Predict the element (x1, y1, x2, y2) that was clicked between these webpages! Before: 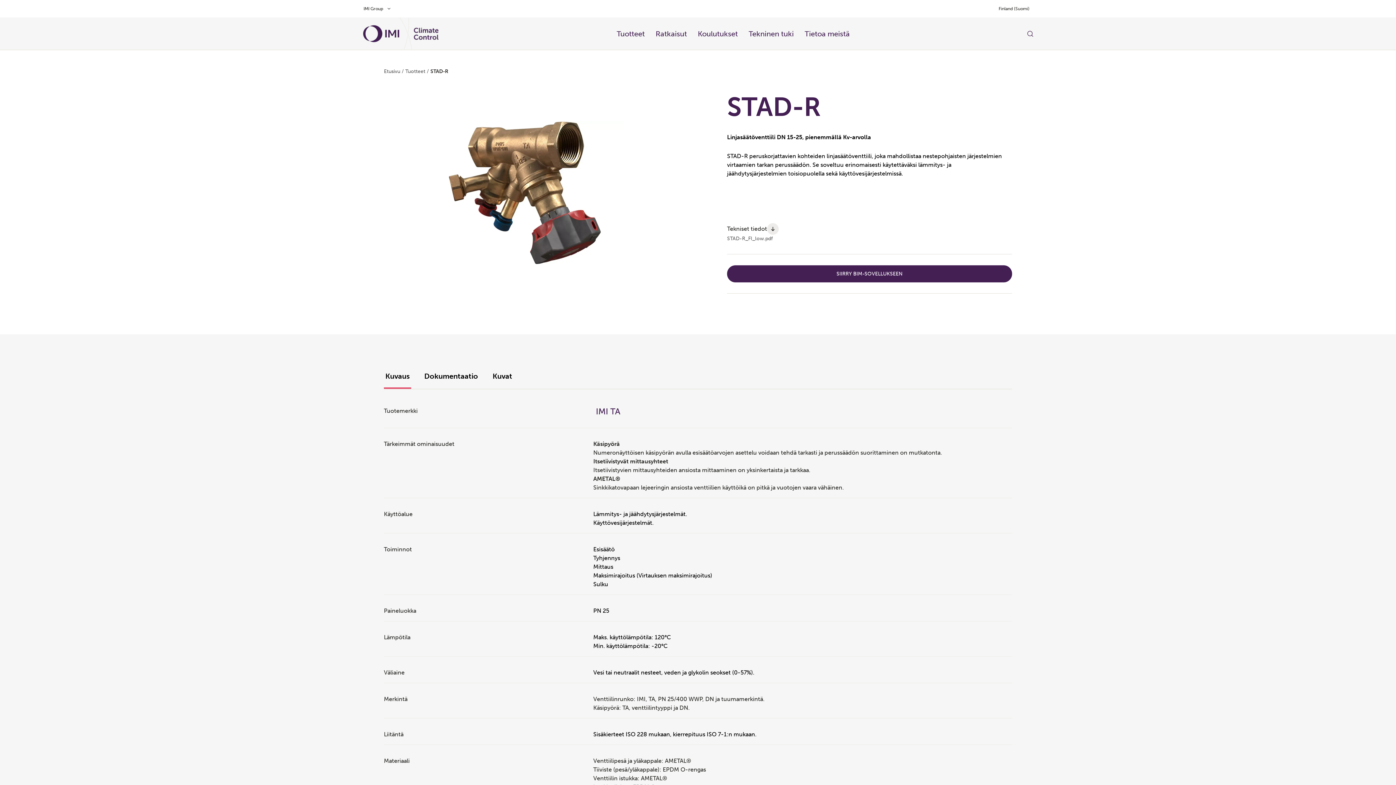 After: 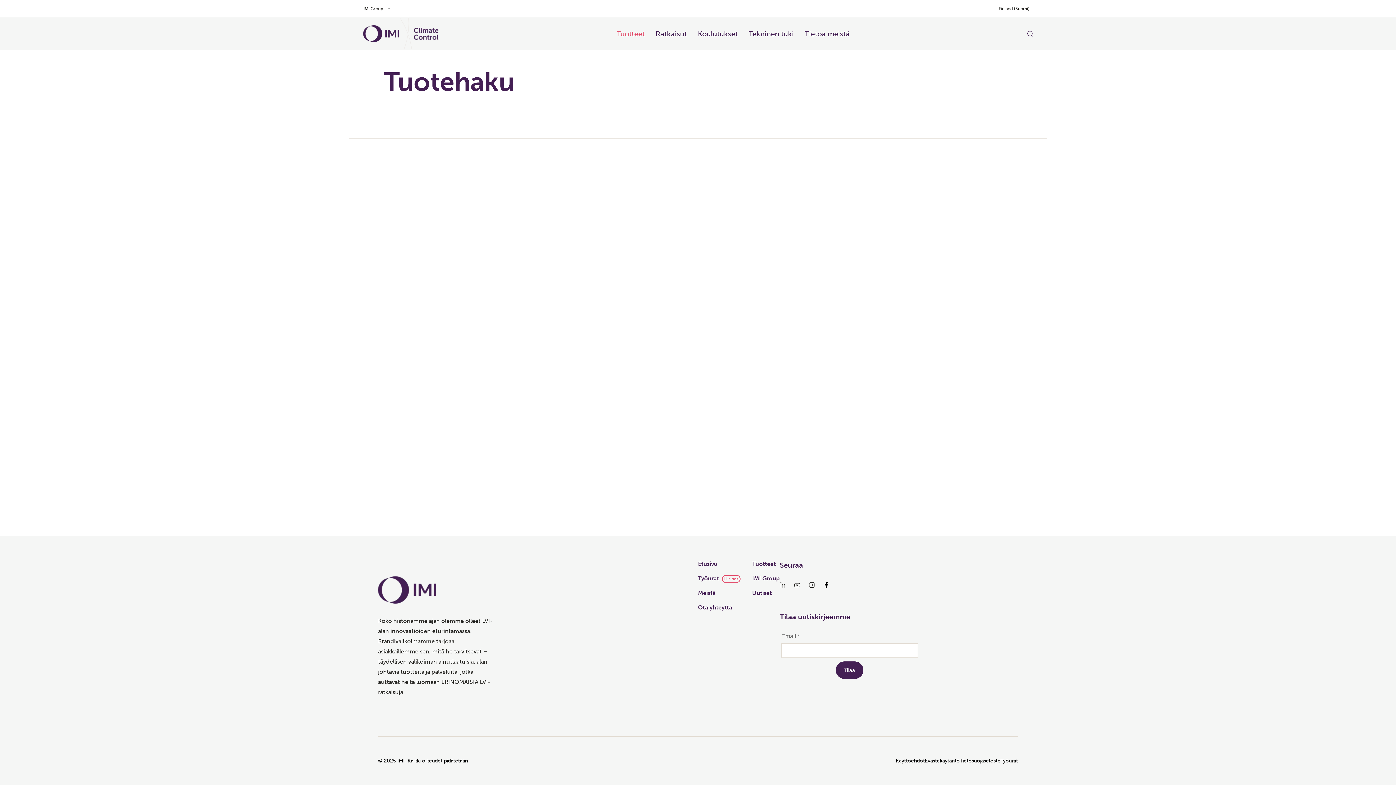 Action: label: Tuotteet​ bbox: (616, 28, 644, 39)